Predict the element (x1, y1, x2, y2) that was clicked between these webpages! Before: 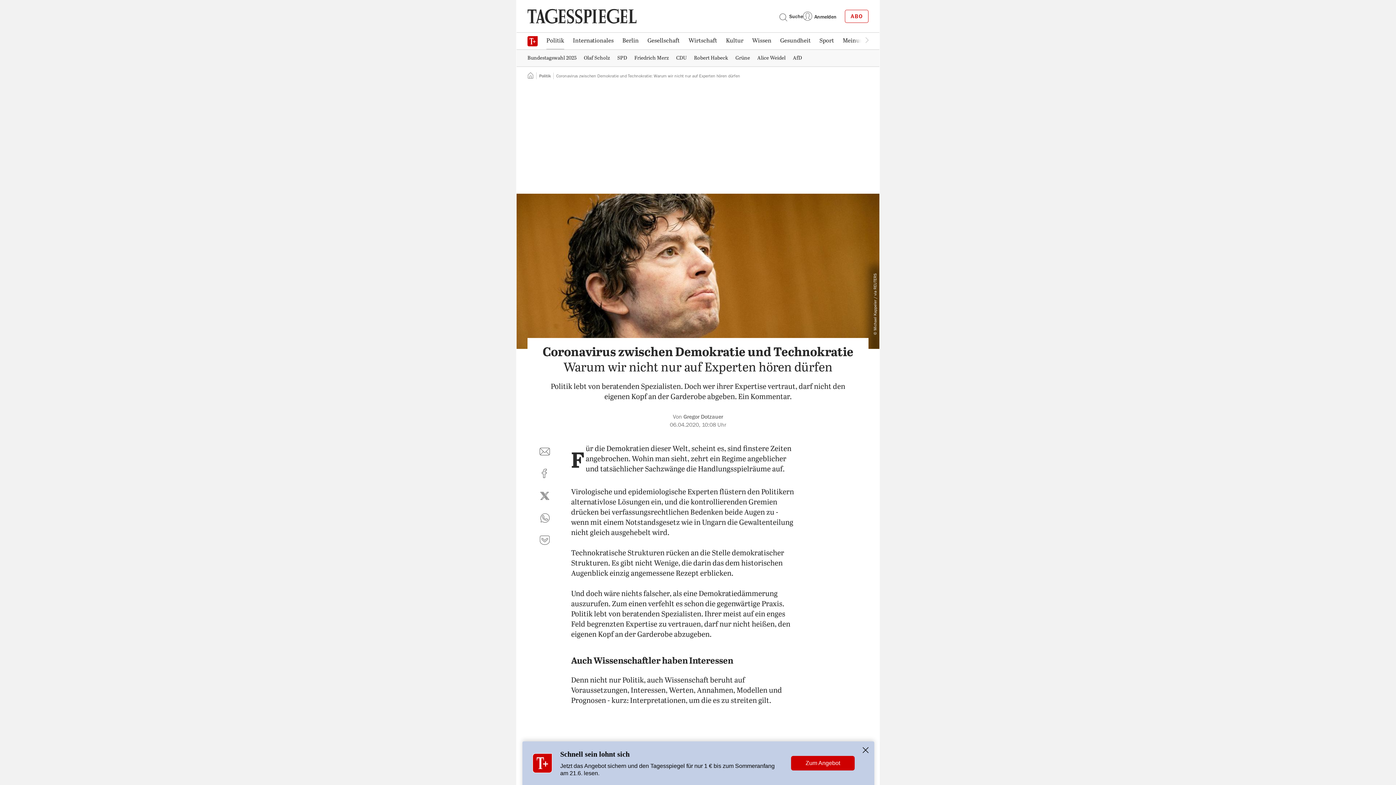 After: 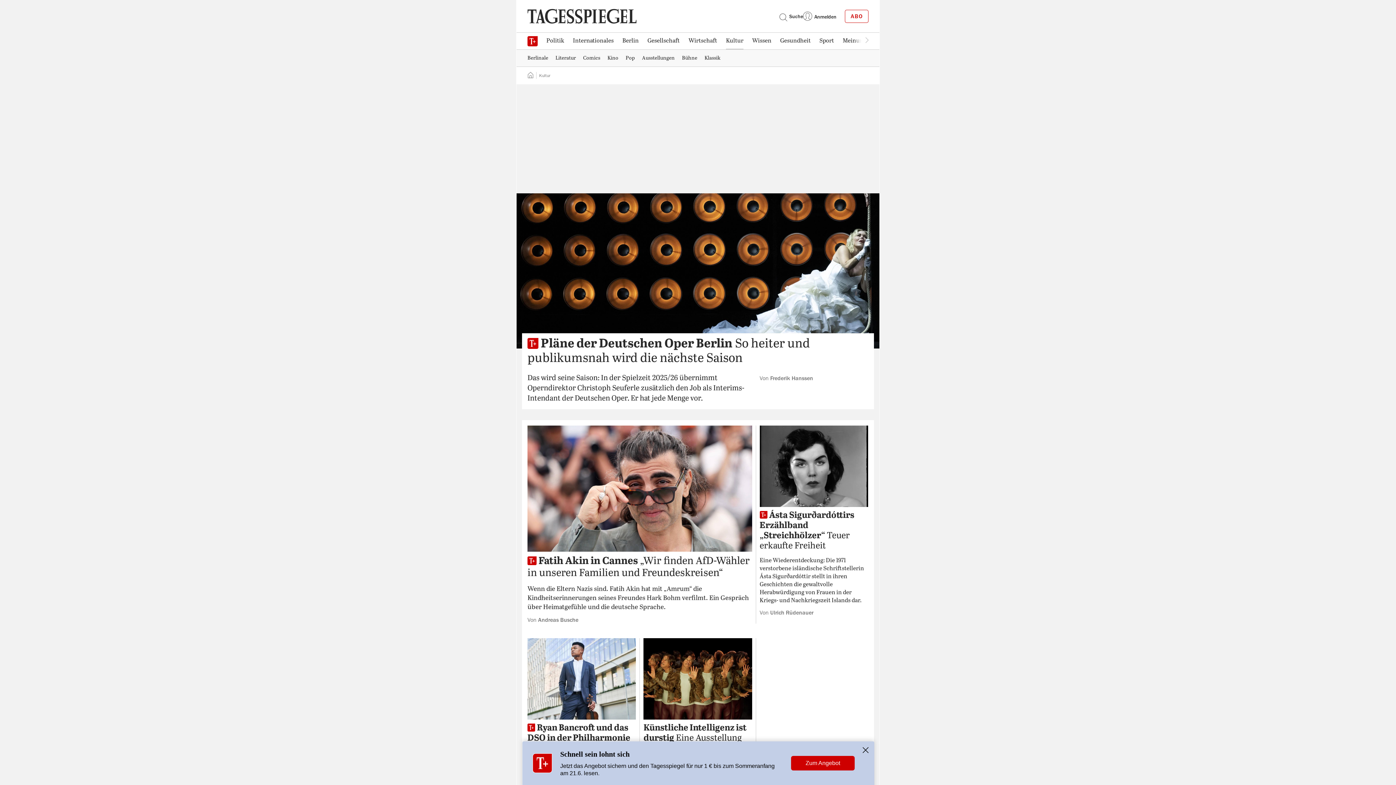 Action: label: Kultur bbox: (721, 33, 748, 48)